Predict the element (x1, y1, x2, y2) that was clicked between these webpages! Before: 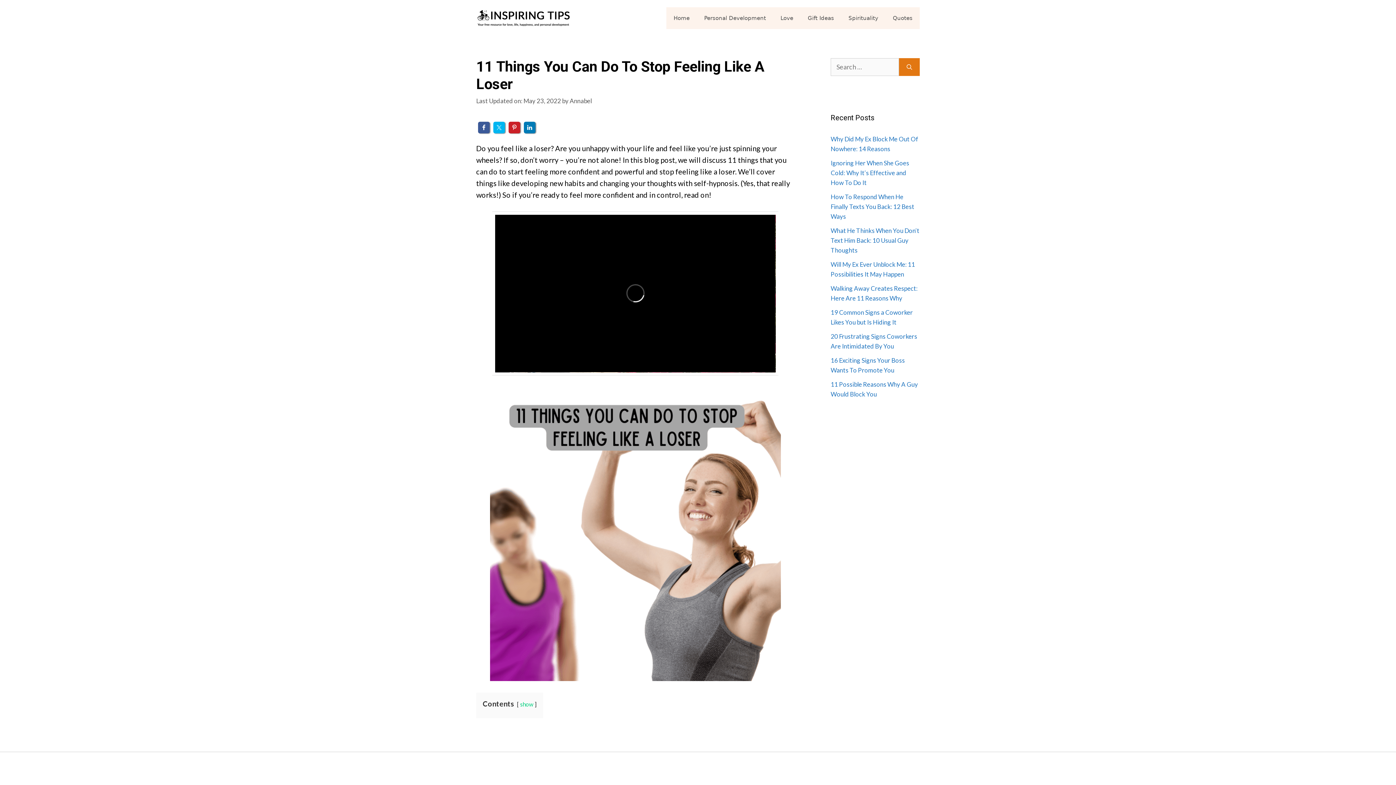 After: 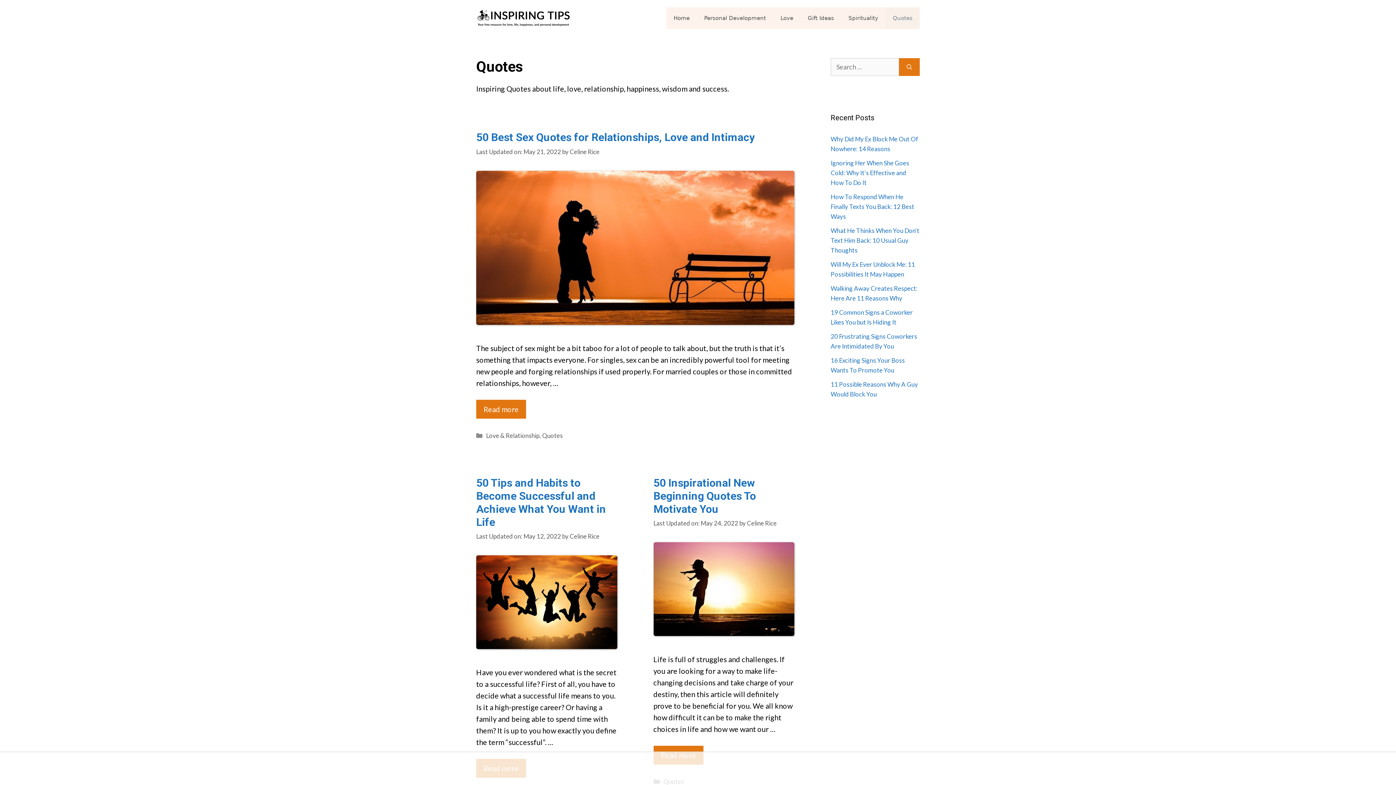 Action: label: Quotes bbox: (885, 7, 920, 29)